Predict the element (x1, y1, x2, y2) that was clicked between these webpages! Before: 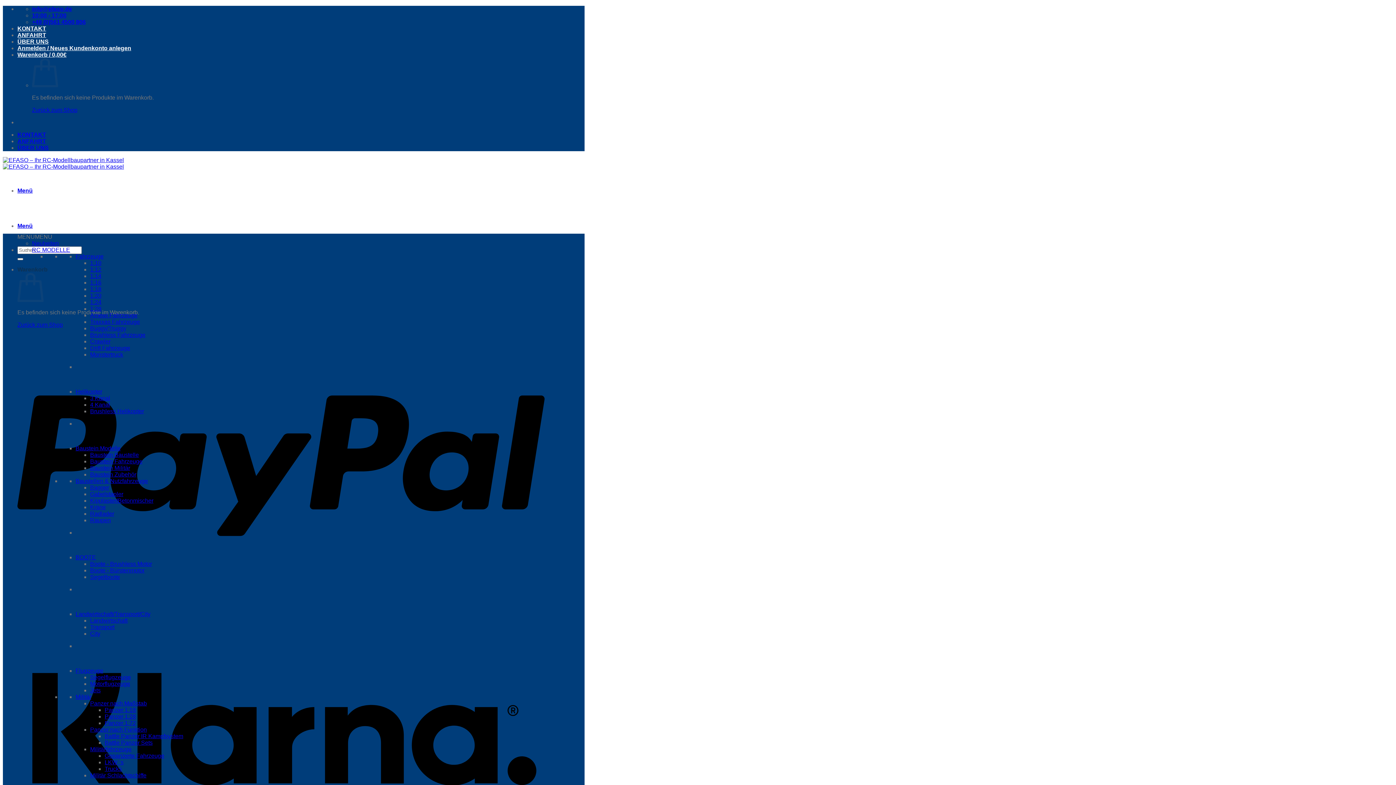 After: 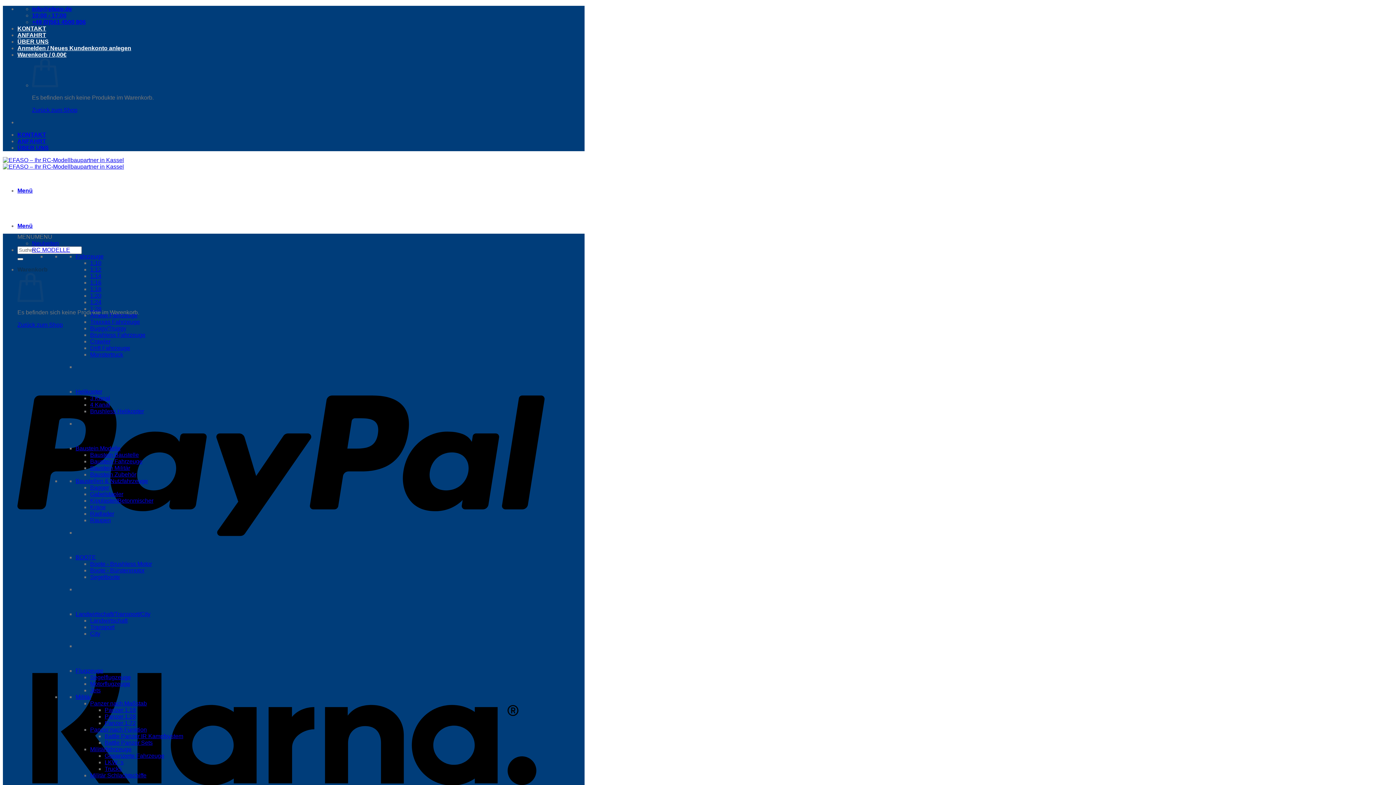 Action: bbox: (17, 222, 32, 229) label: Menü